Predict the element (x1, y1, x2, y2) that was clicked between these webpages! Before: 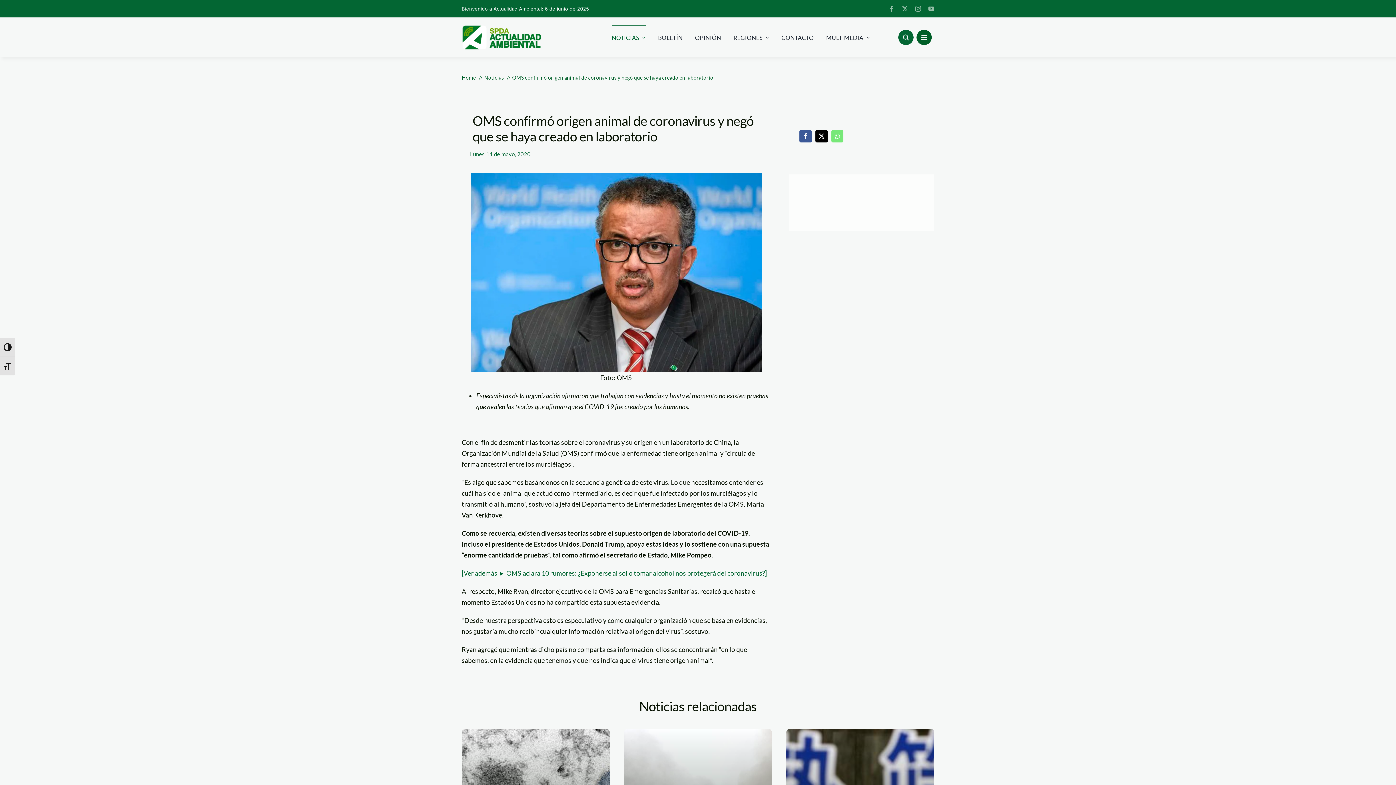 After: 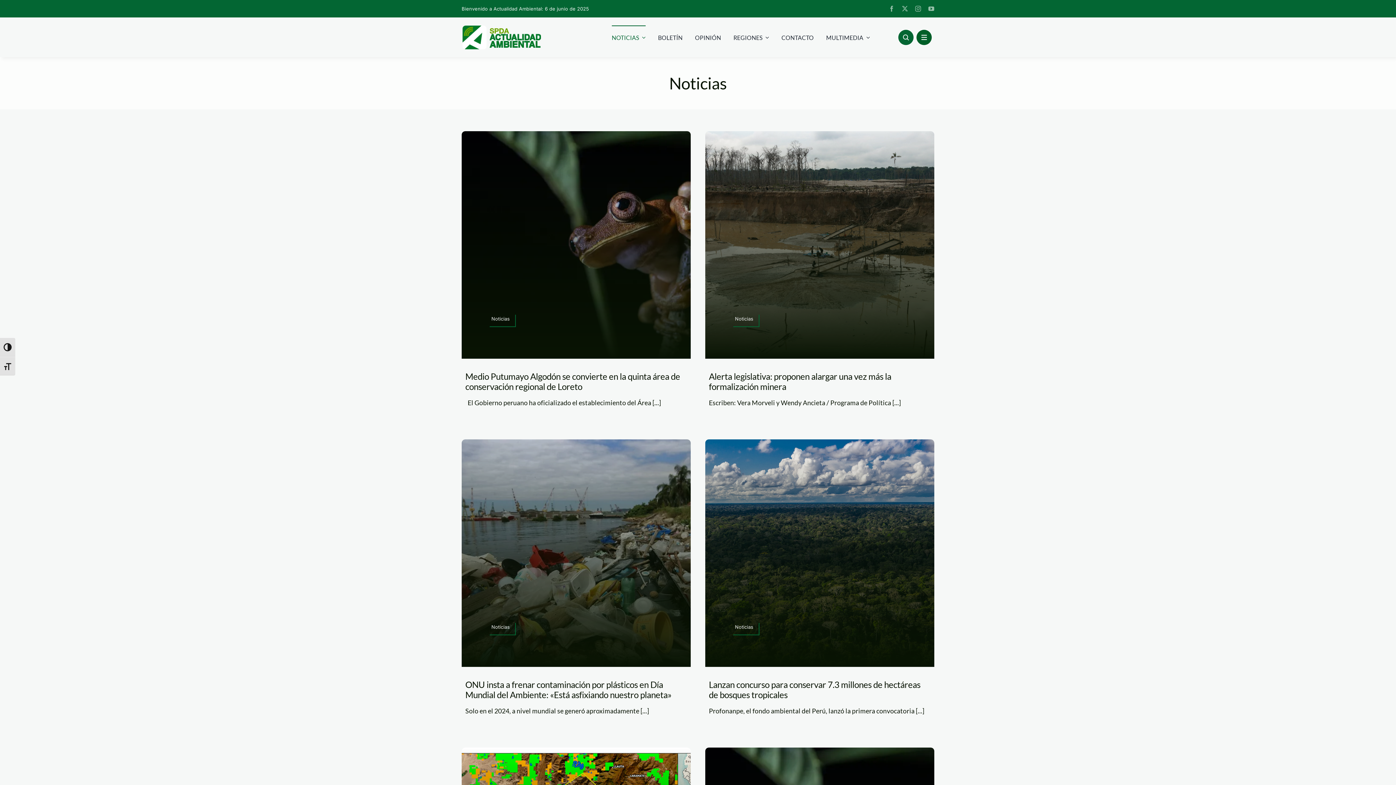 Action: bbox: (484, 74, 504, 80) label: Noticias